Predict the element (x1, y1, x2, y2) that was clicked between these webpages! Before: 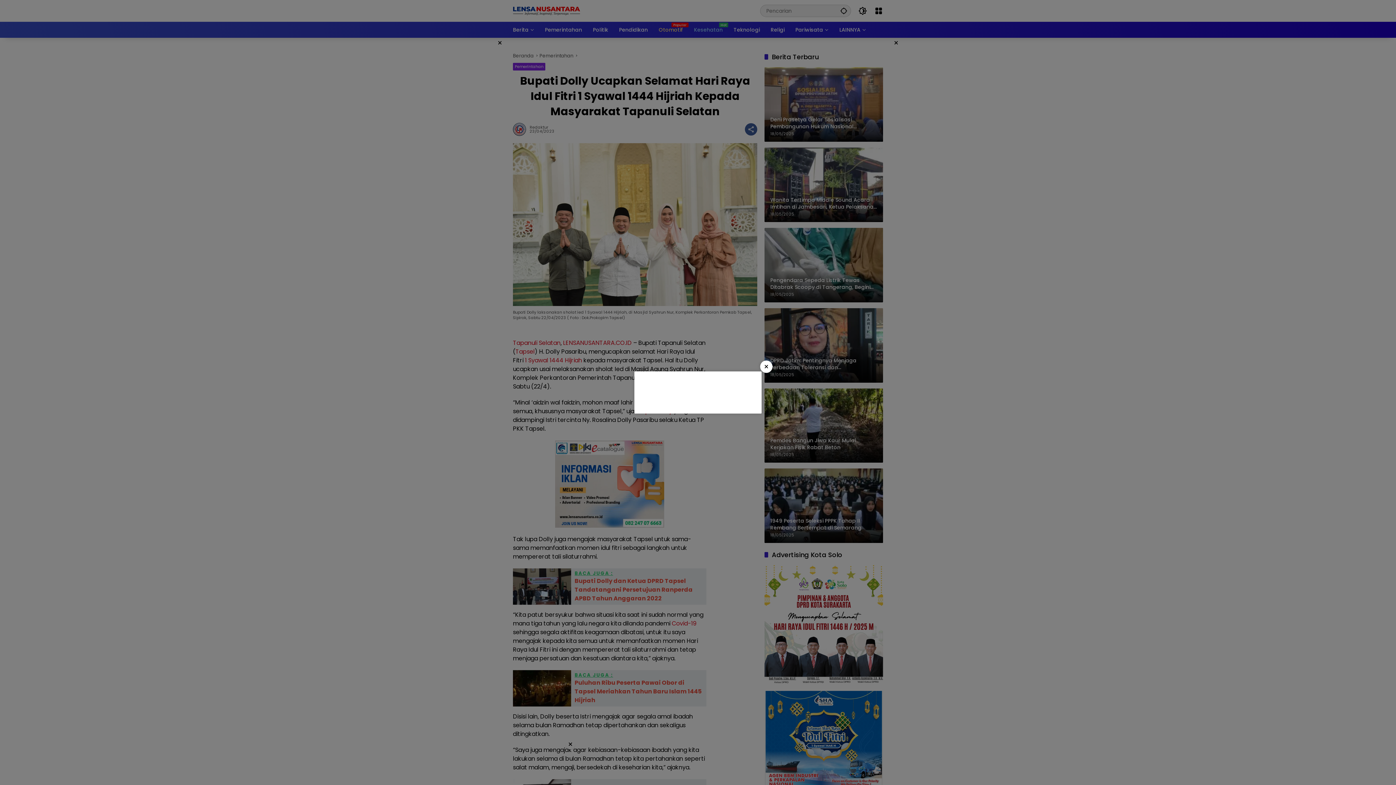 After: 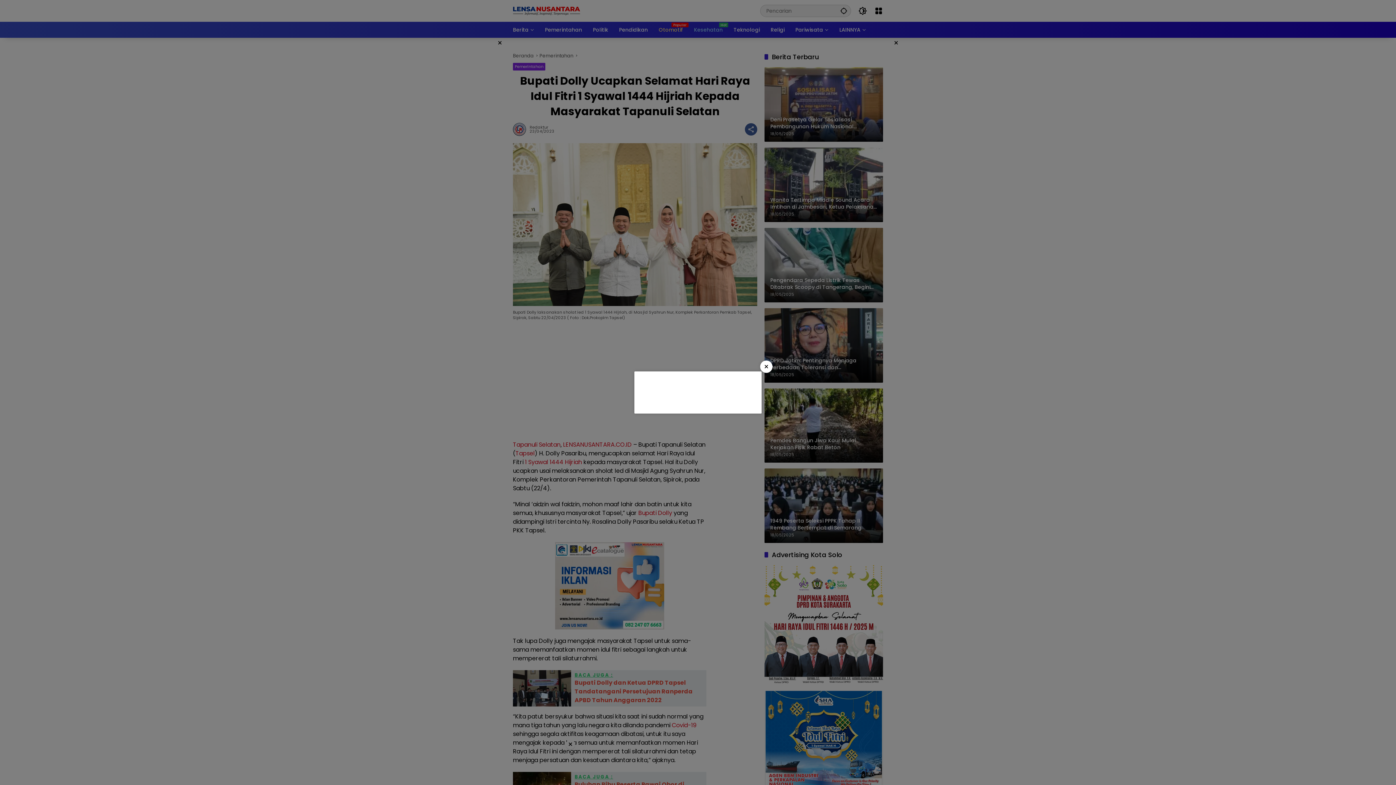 Action: bbox: (760, 360, 772, 373) label: ×